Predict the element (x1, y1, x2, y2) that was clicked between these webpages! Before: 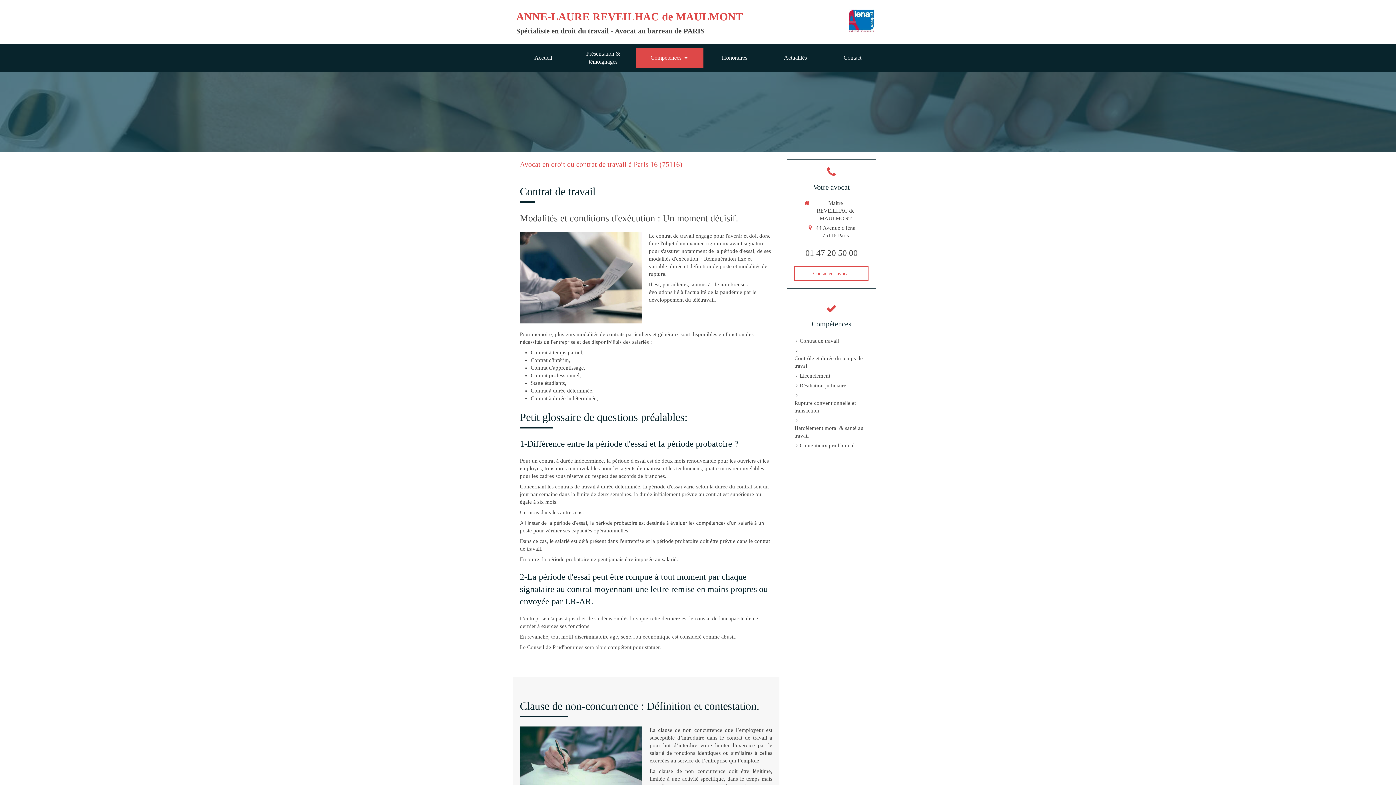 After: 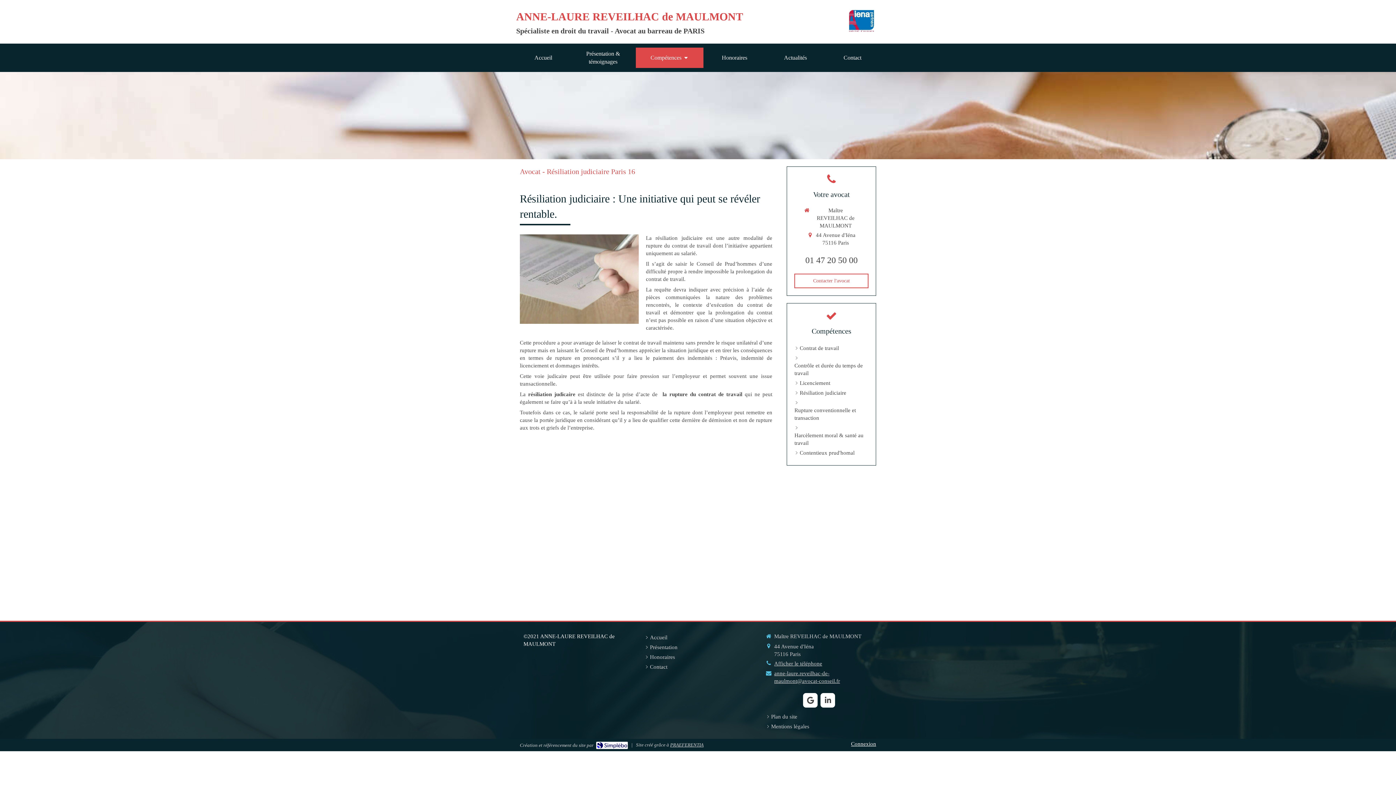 Action: bbox: (799, 382, 846, 389) label: Résiliation judiciaire